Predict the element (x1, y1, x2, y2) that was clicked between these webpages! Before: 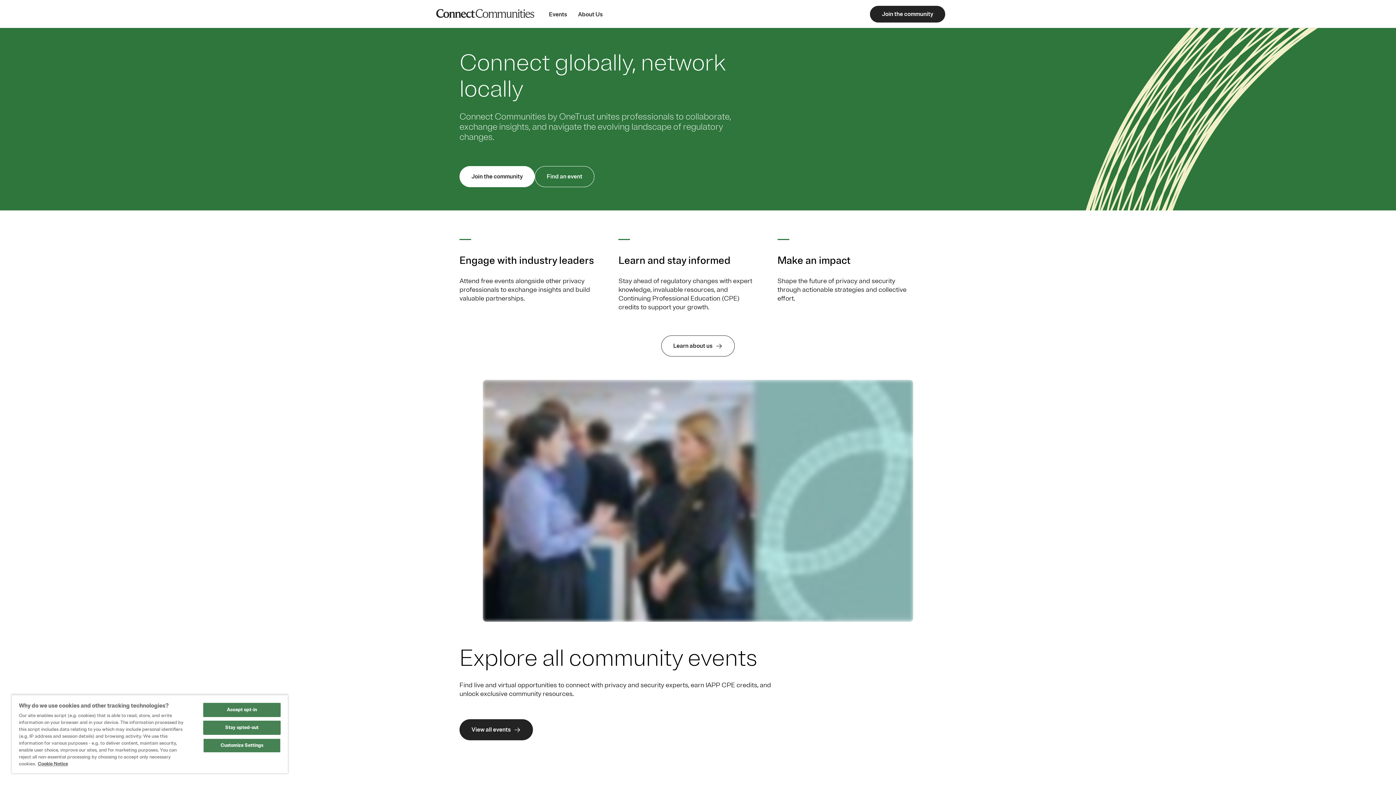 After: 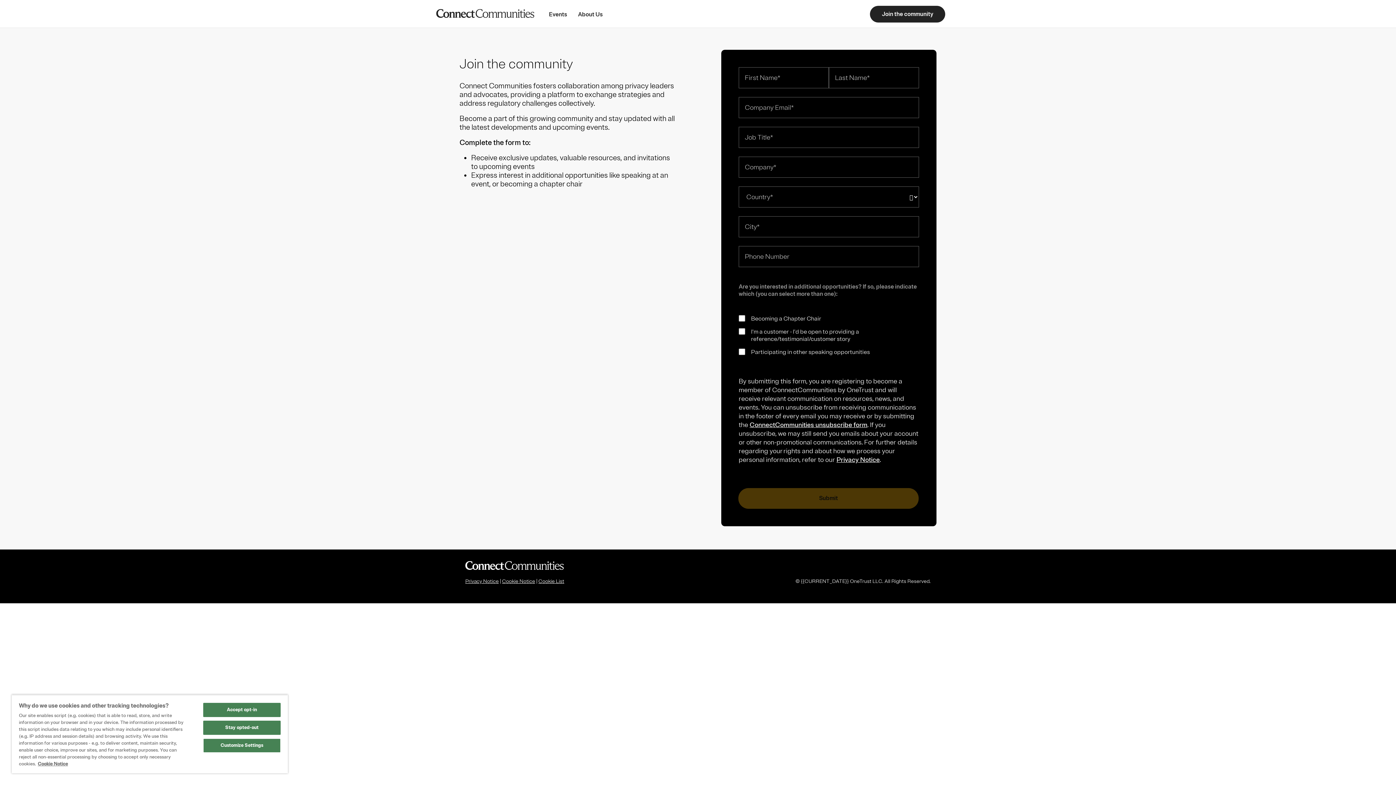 Action: label: Join the community bbox: (459, 166, 534, 187)